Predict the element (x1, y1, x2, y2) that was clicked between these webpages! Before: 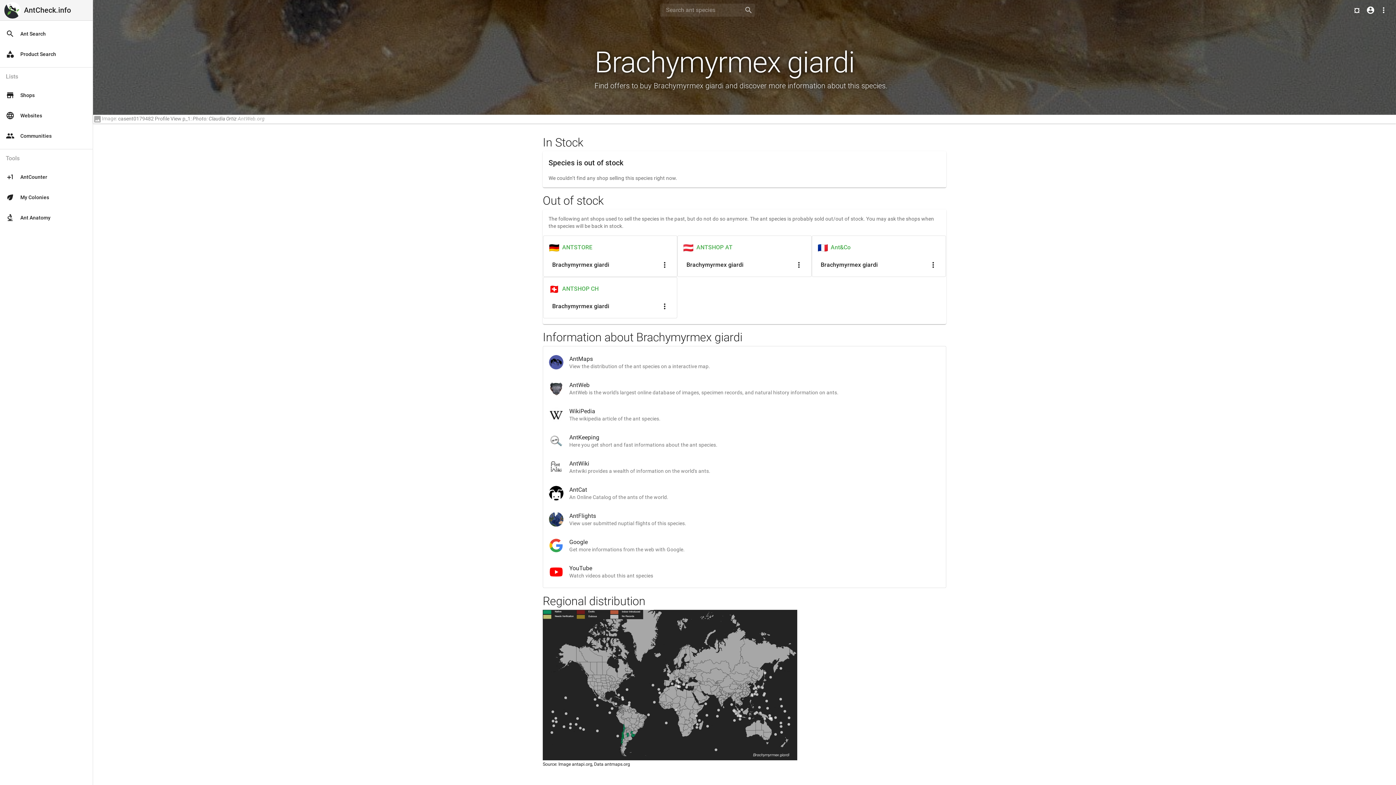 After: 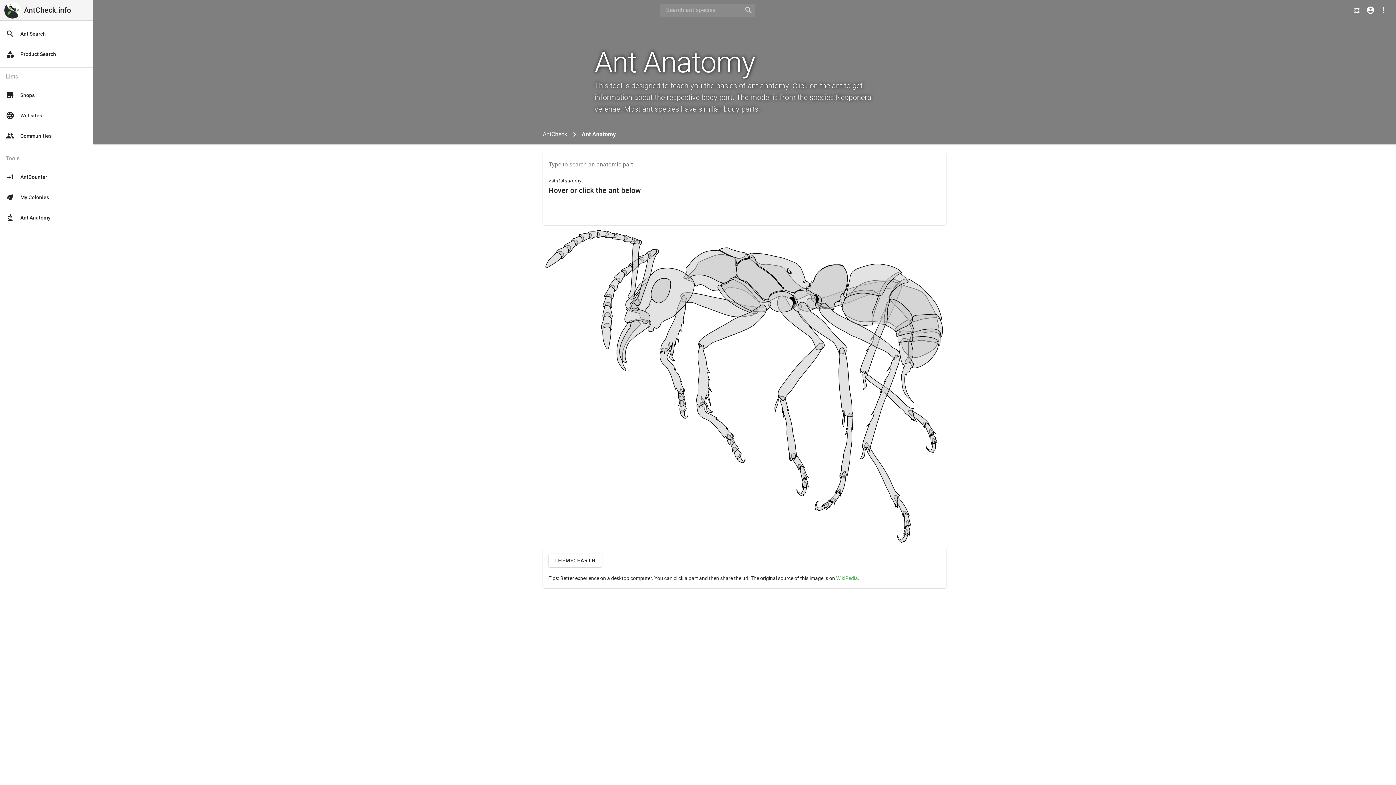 Action: label: biotech
Ant Anatomy bbox: (2, 210, 89, 225)